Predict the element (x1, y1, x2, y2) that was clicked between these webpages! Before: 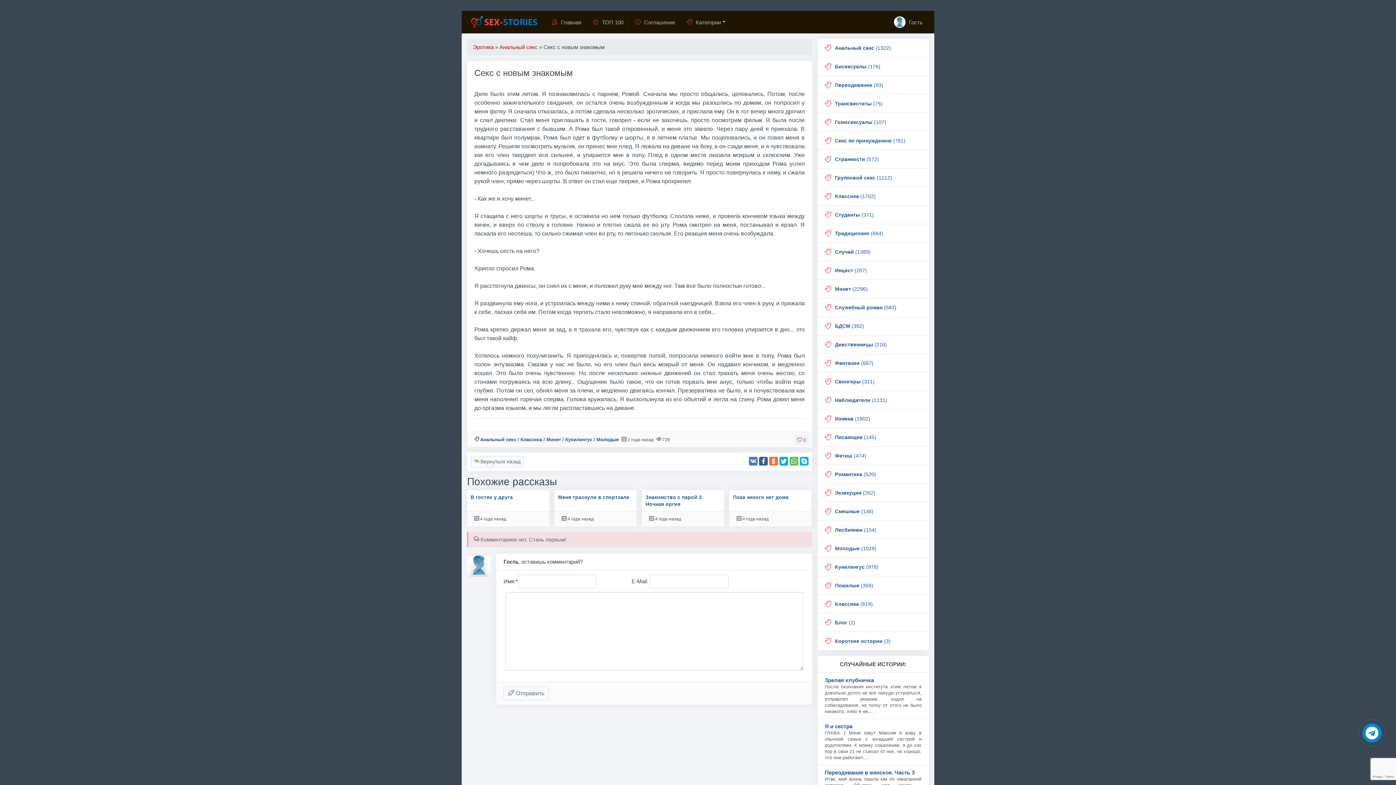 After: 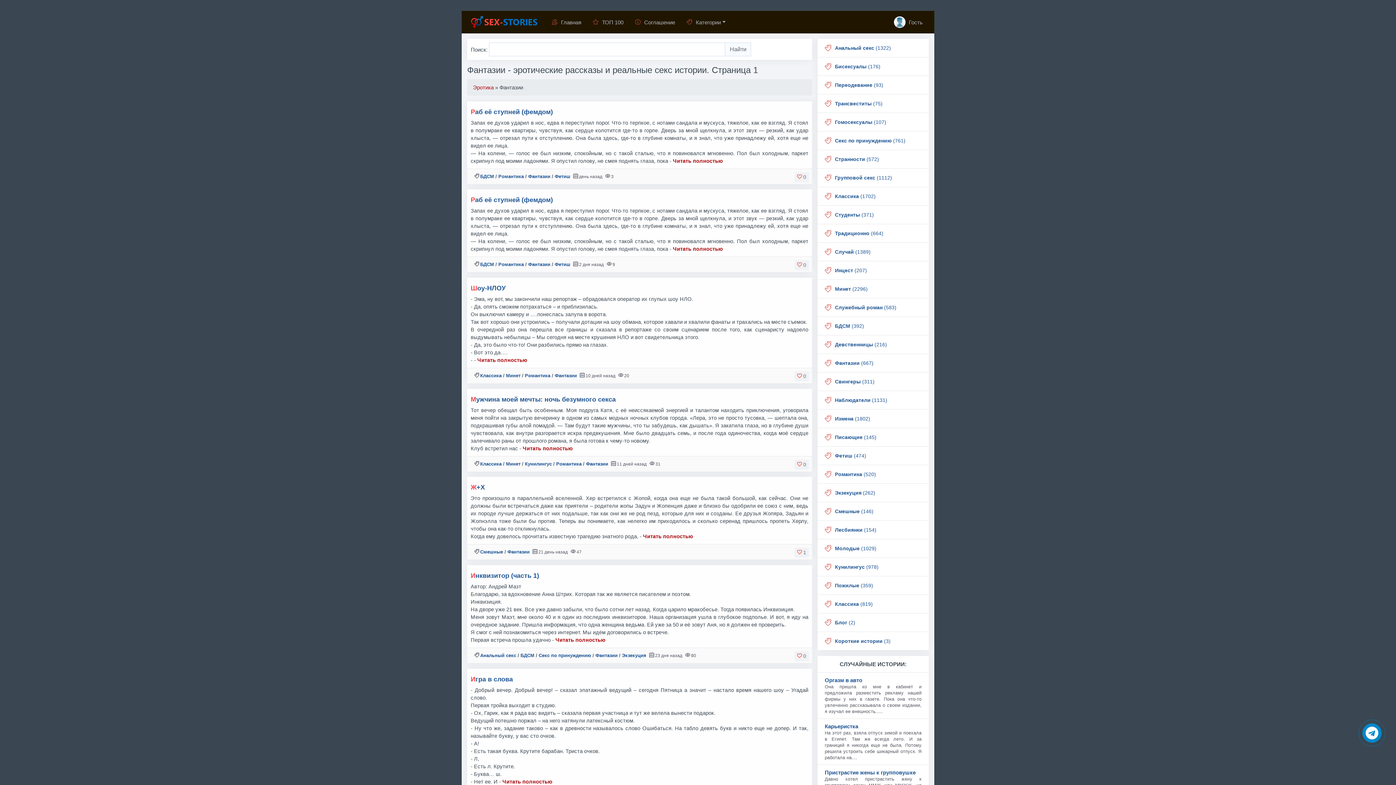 Action: label: Фантазии (667) bbox: (835, 360, 873, 366)